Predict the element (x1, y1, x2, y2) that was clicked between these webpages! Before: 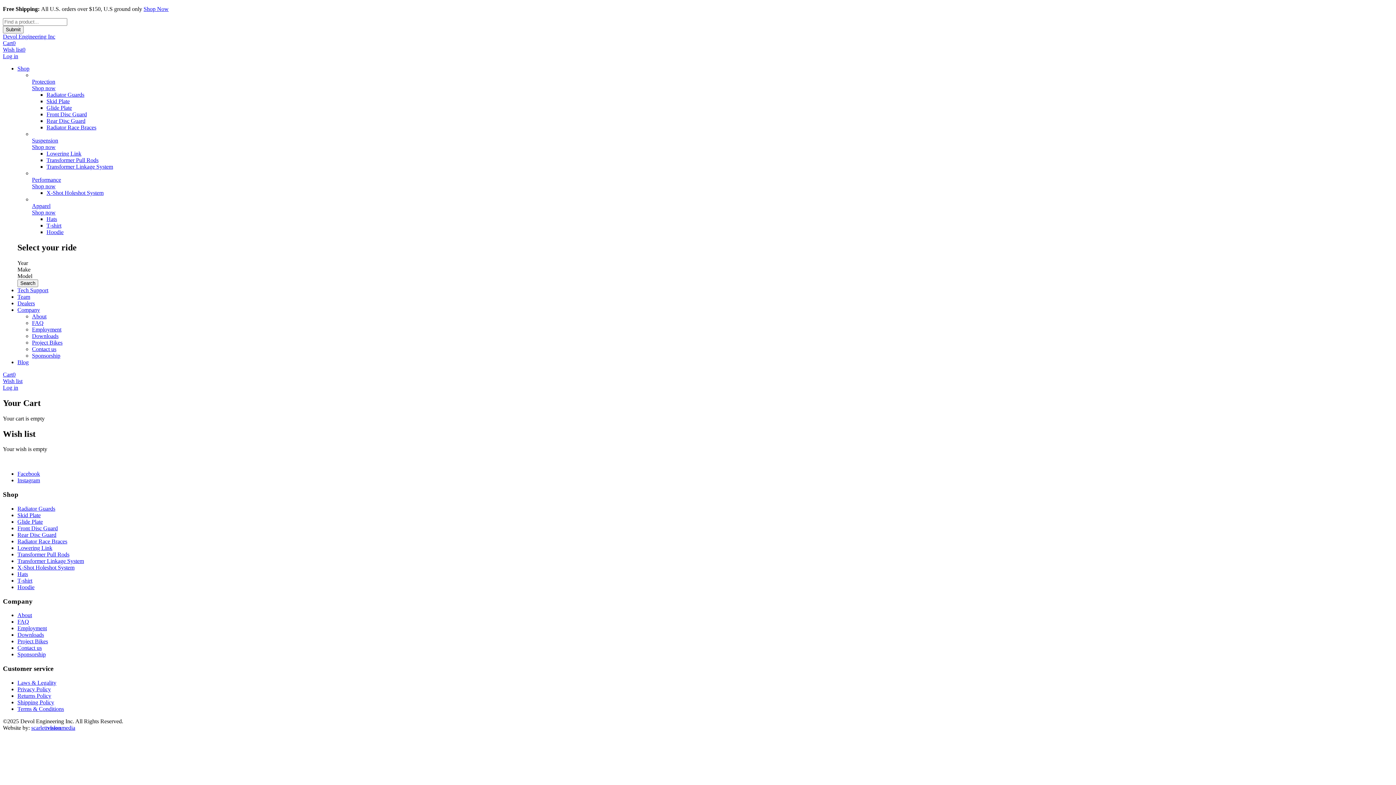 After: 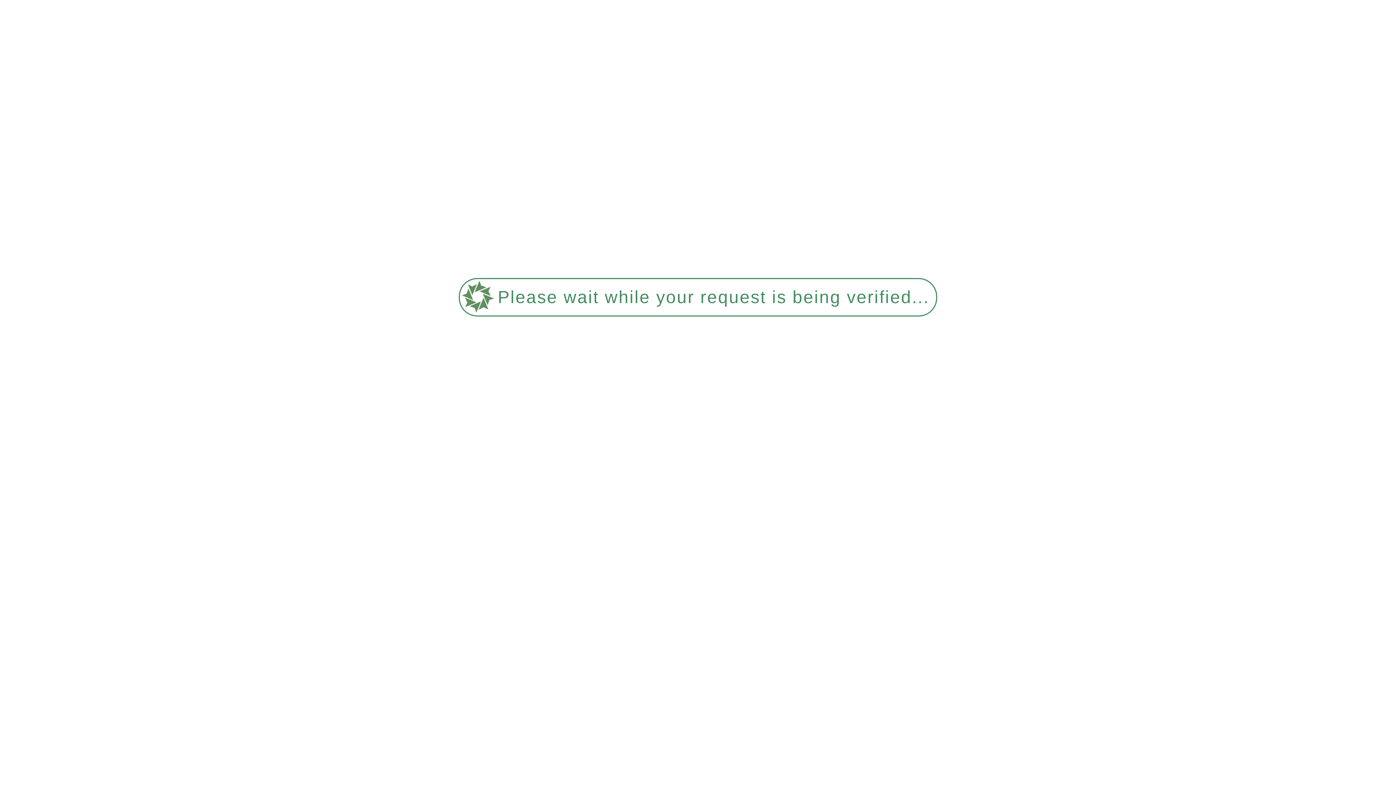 Action: bbox: (32, 333, 58, 339) label: Downloads